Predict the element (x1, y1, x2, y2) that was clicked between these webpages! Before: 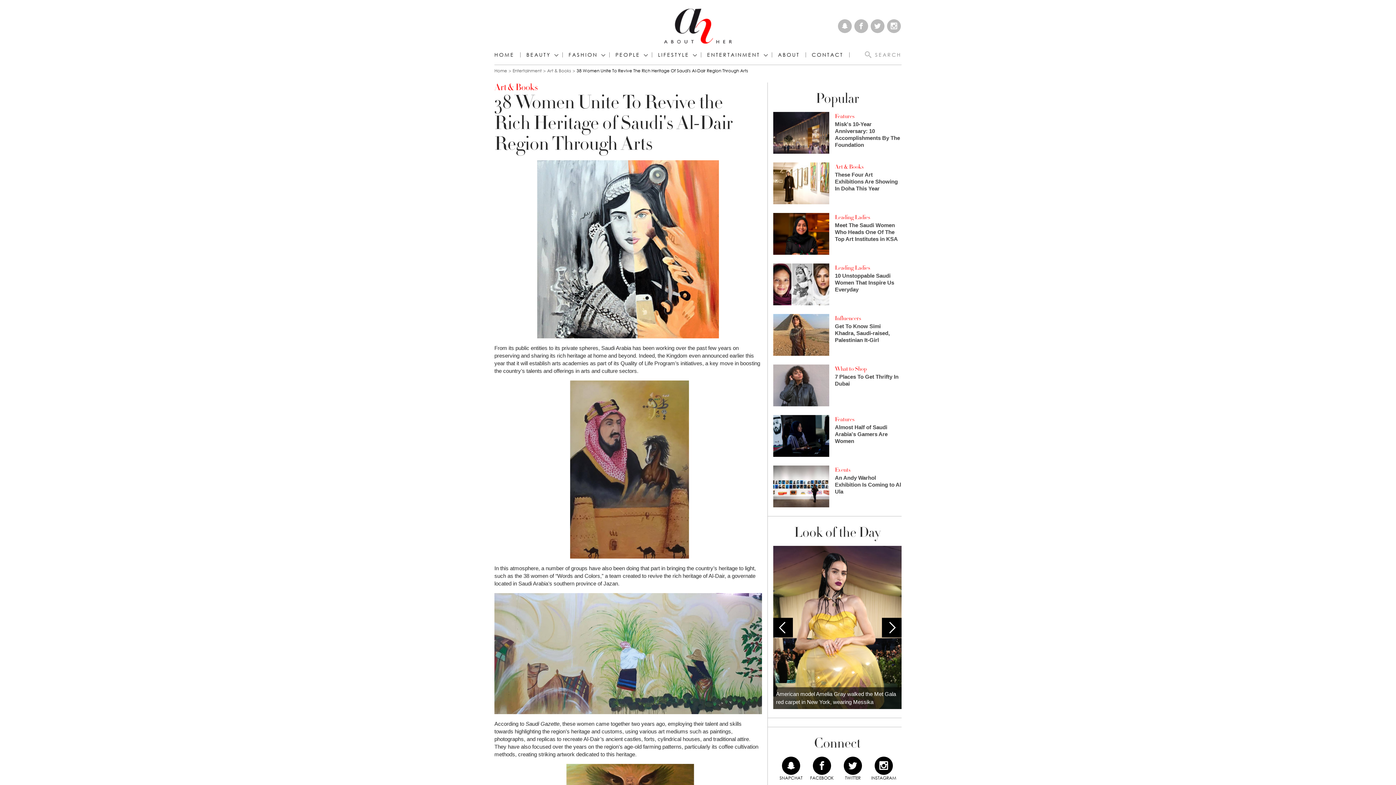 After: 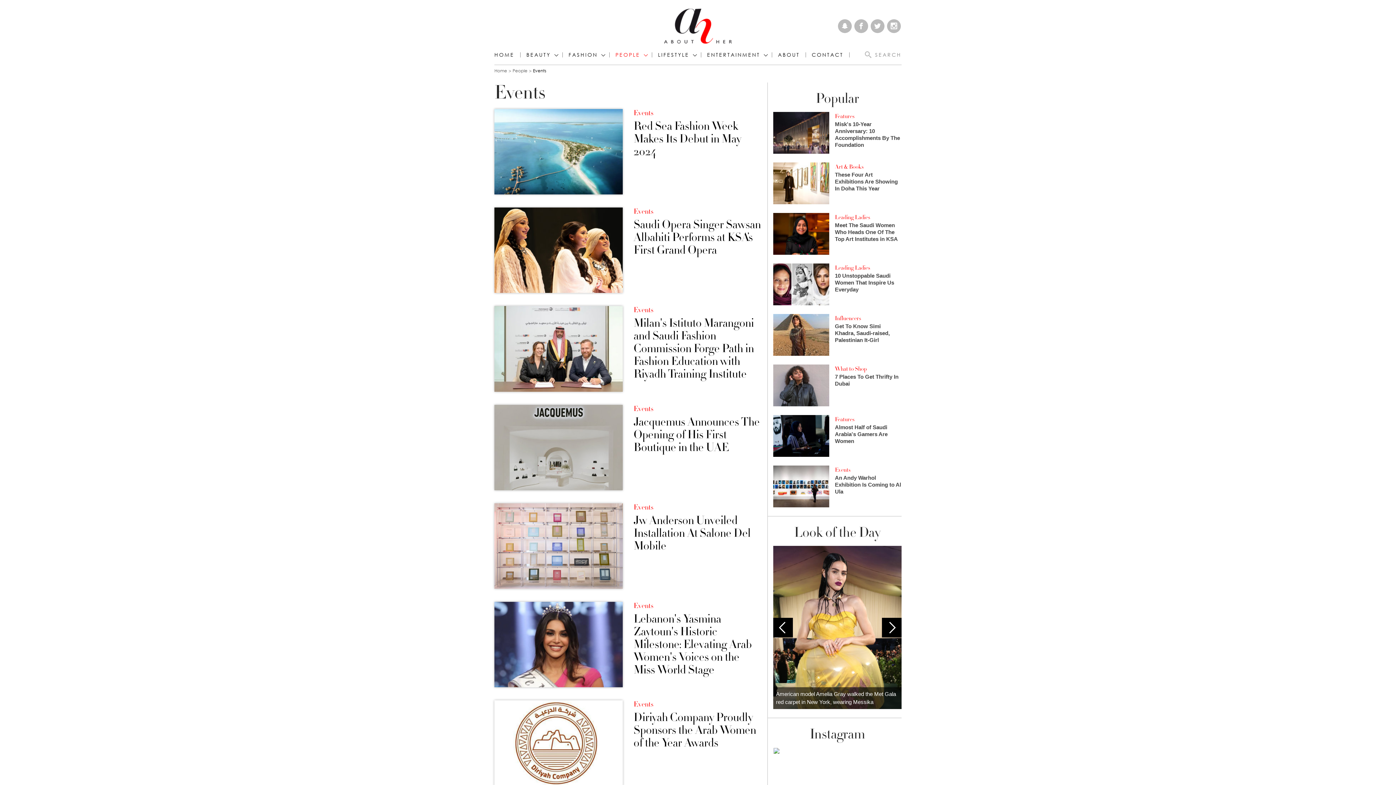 Action: bbox: (835, 466, 850, 473) label: Events